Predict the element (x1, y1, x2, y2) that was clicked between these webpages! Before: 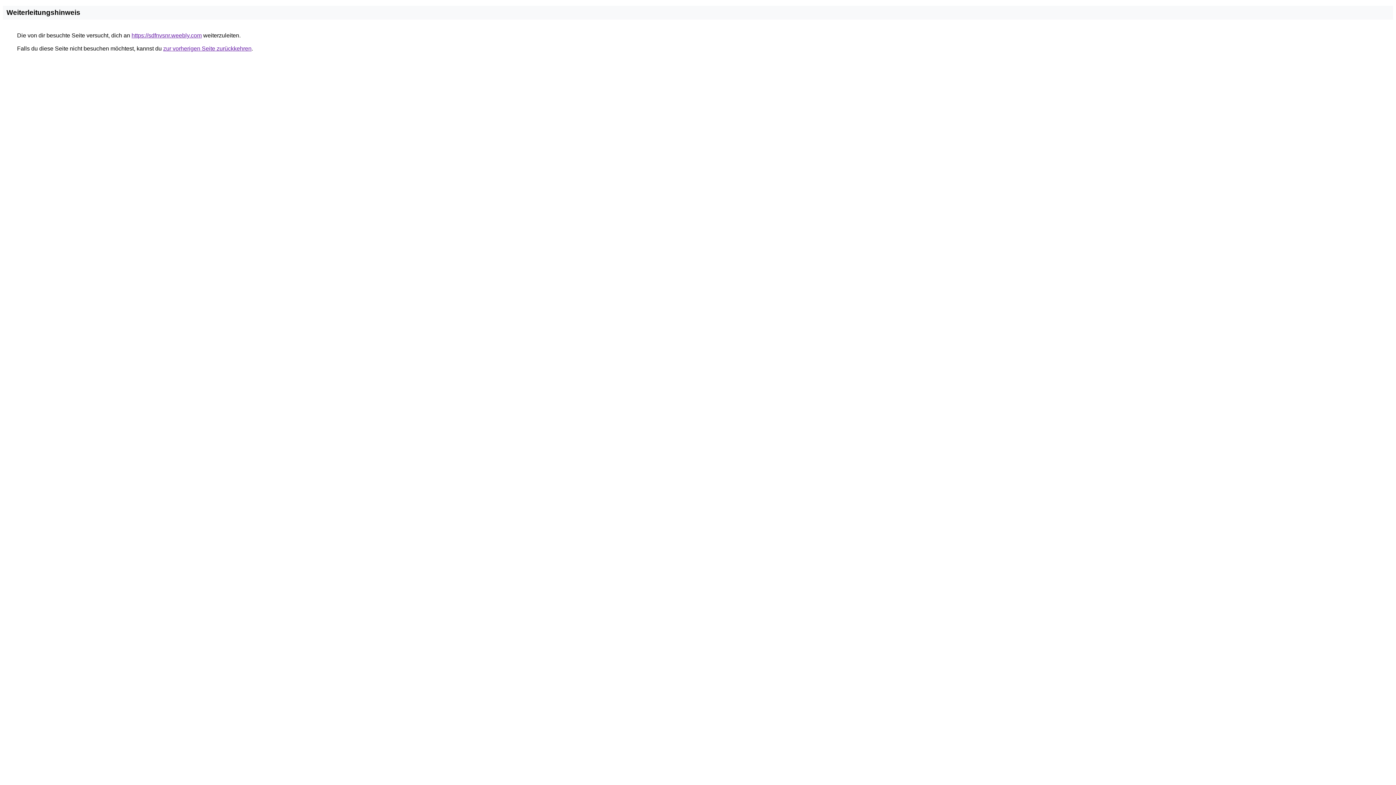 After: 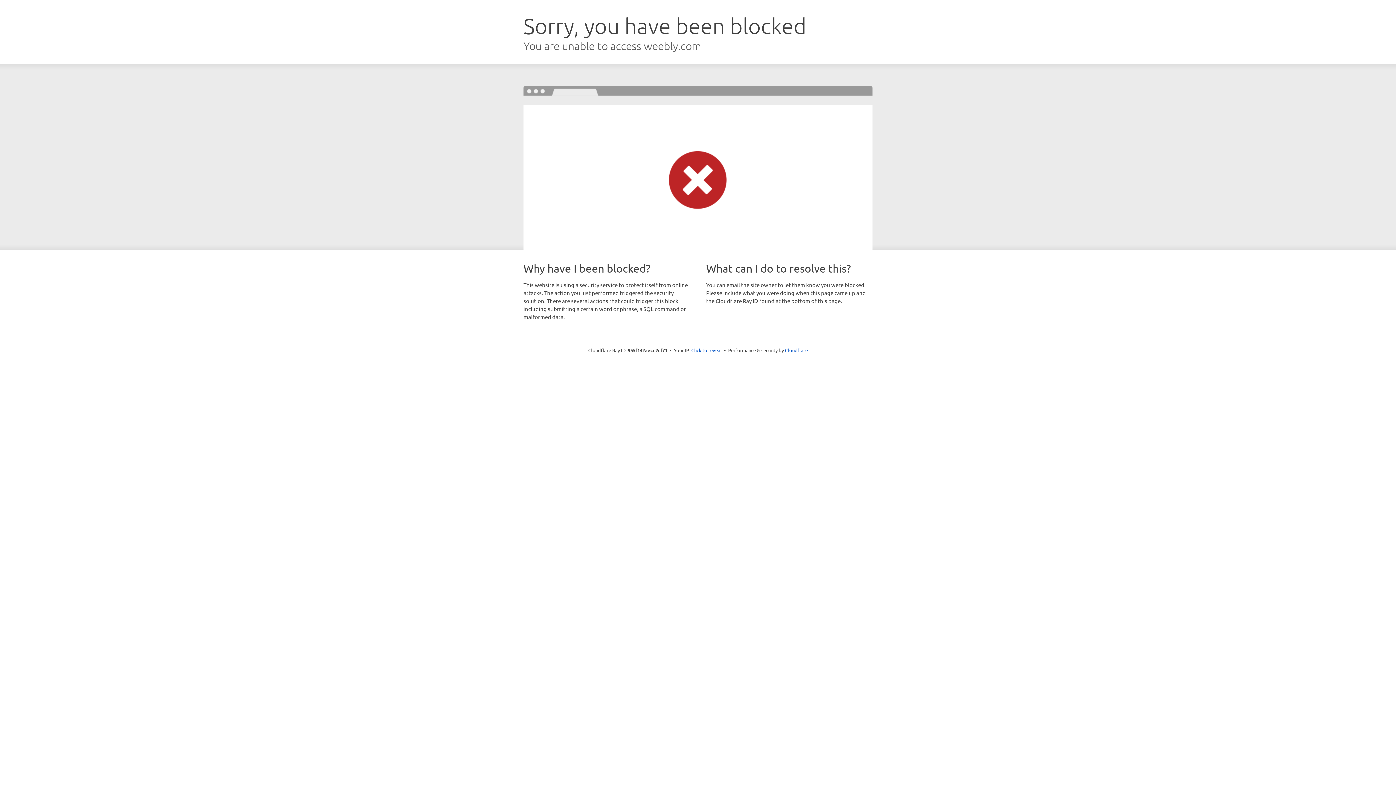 Action: bbox: (131, 32, 201, 38) label: https://sdfnvsnr.weebly.com